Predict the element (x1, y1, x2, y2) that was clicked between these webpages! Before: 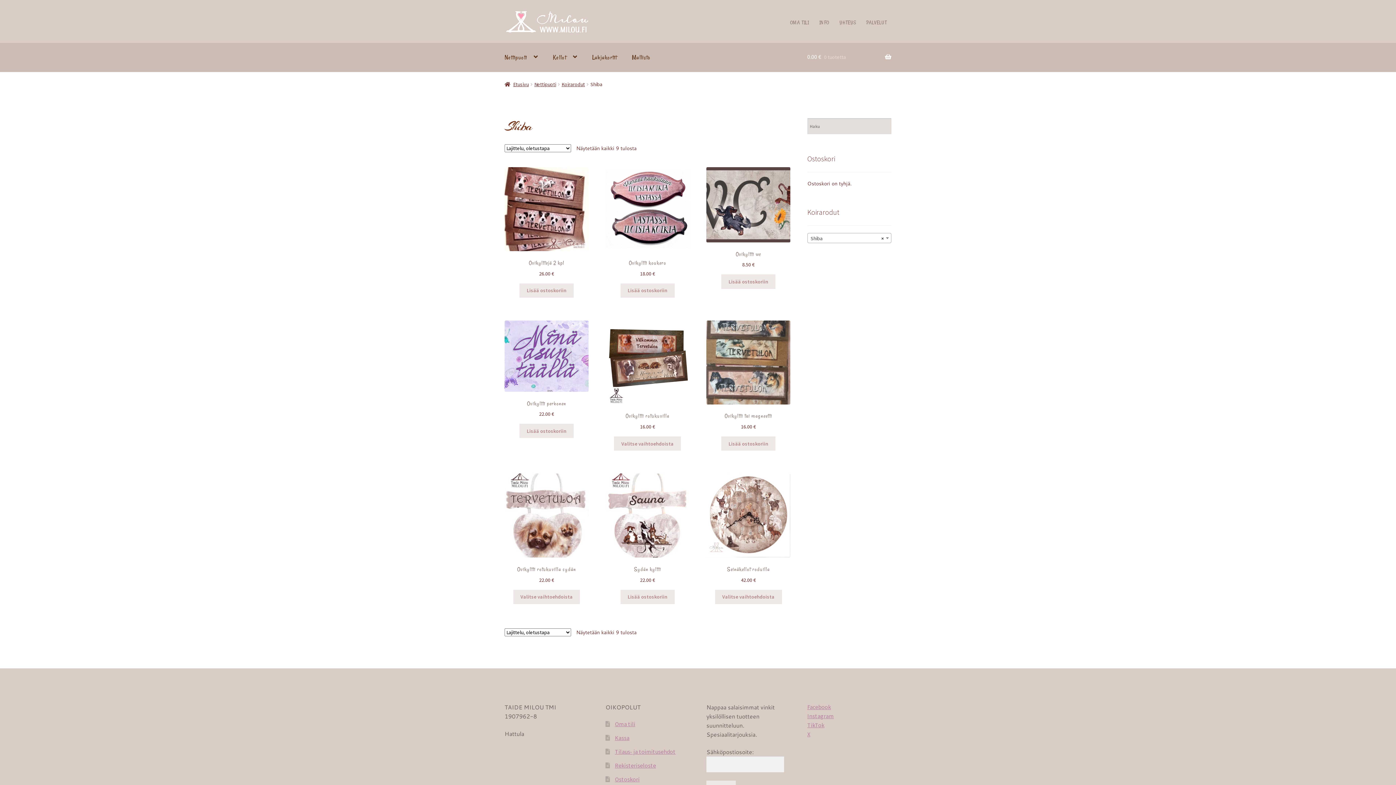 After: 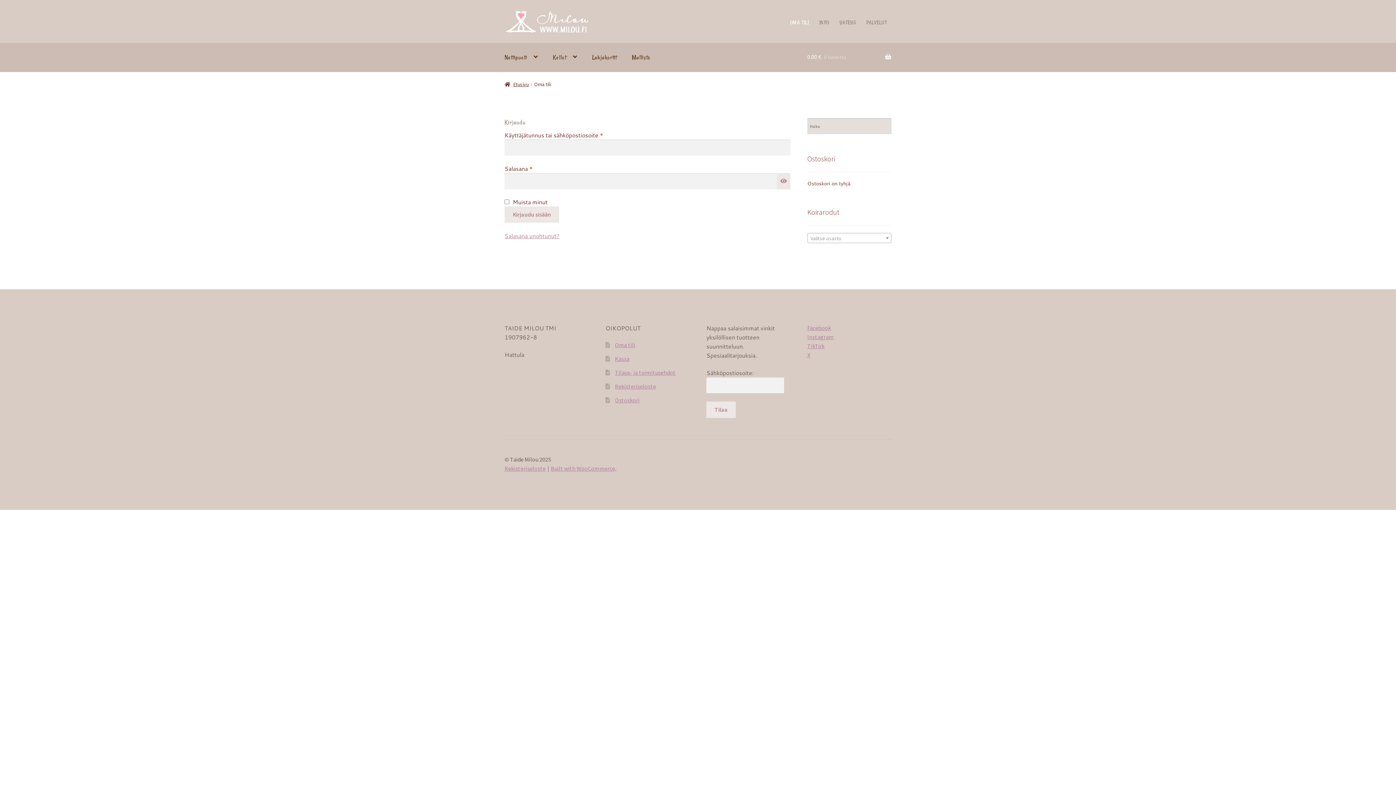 Action: label: Oma tili bbox: (615, 720, 635, 727)